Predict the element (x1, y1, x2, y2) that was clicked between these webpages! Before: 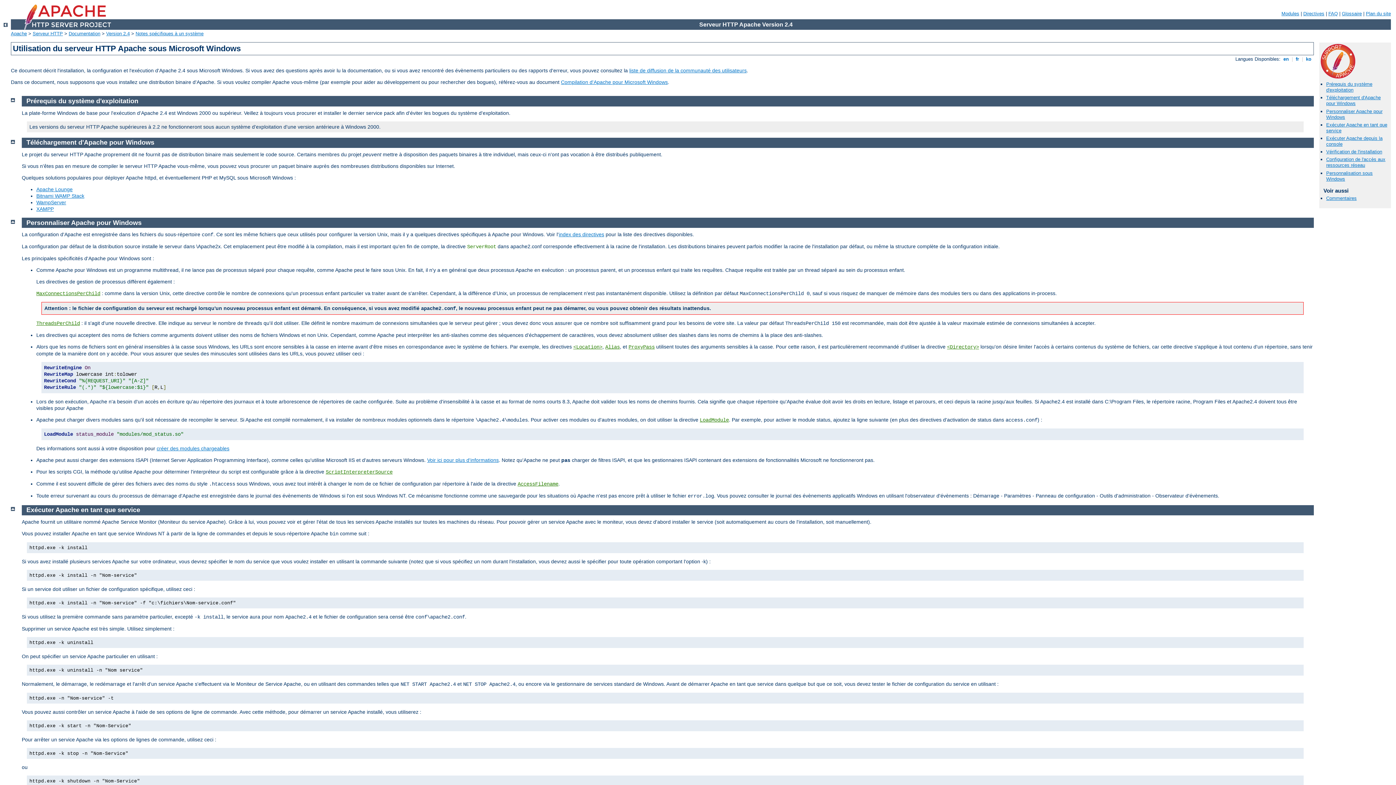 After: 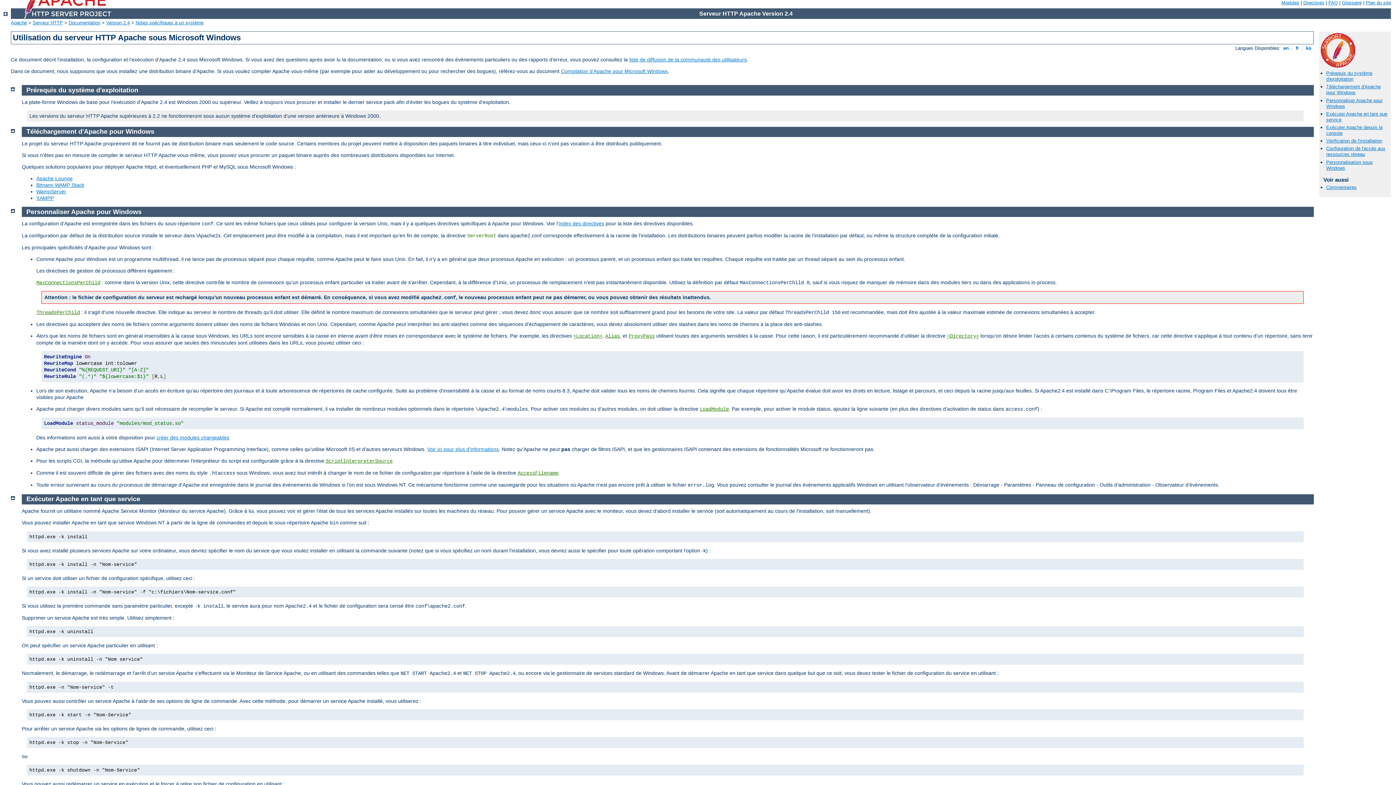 Action: bbox: (10, 505, 14, 511)